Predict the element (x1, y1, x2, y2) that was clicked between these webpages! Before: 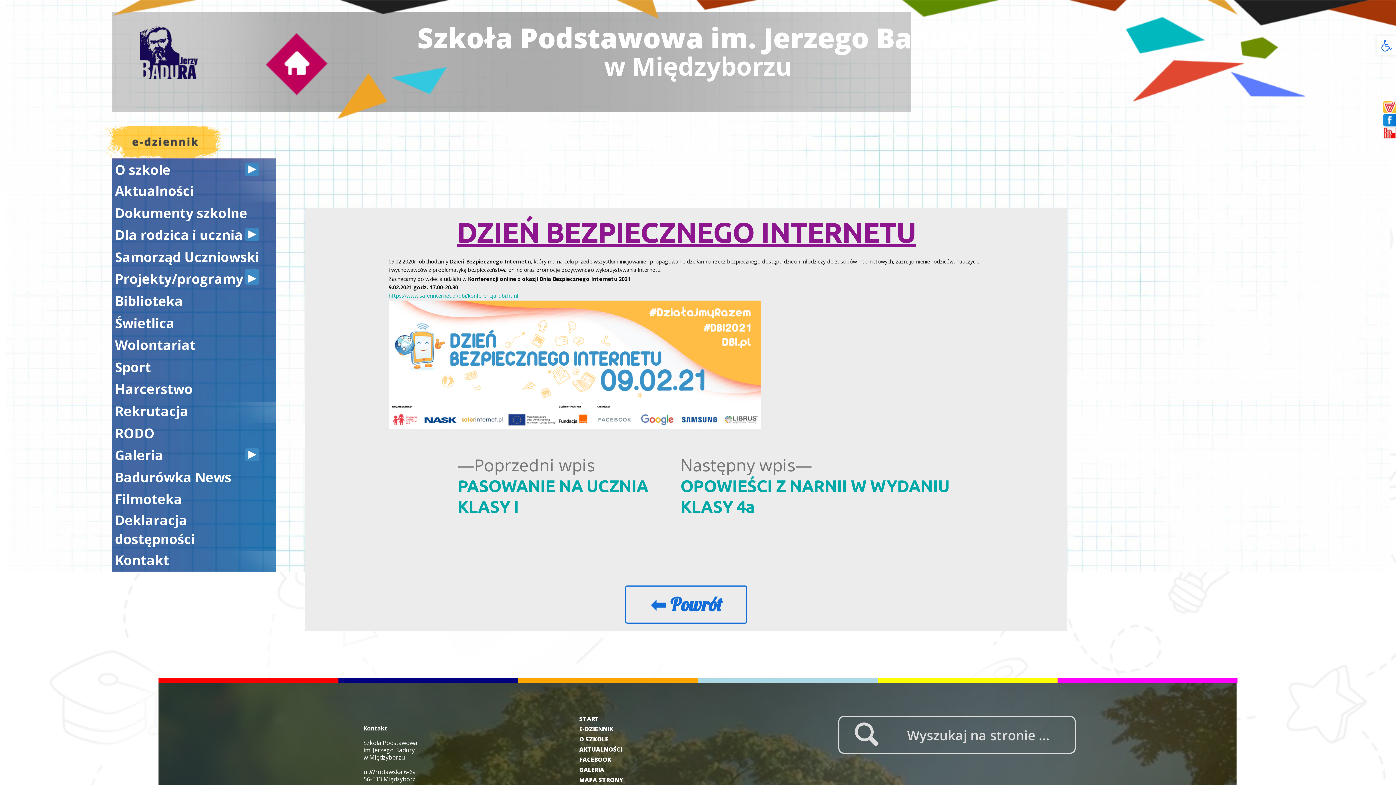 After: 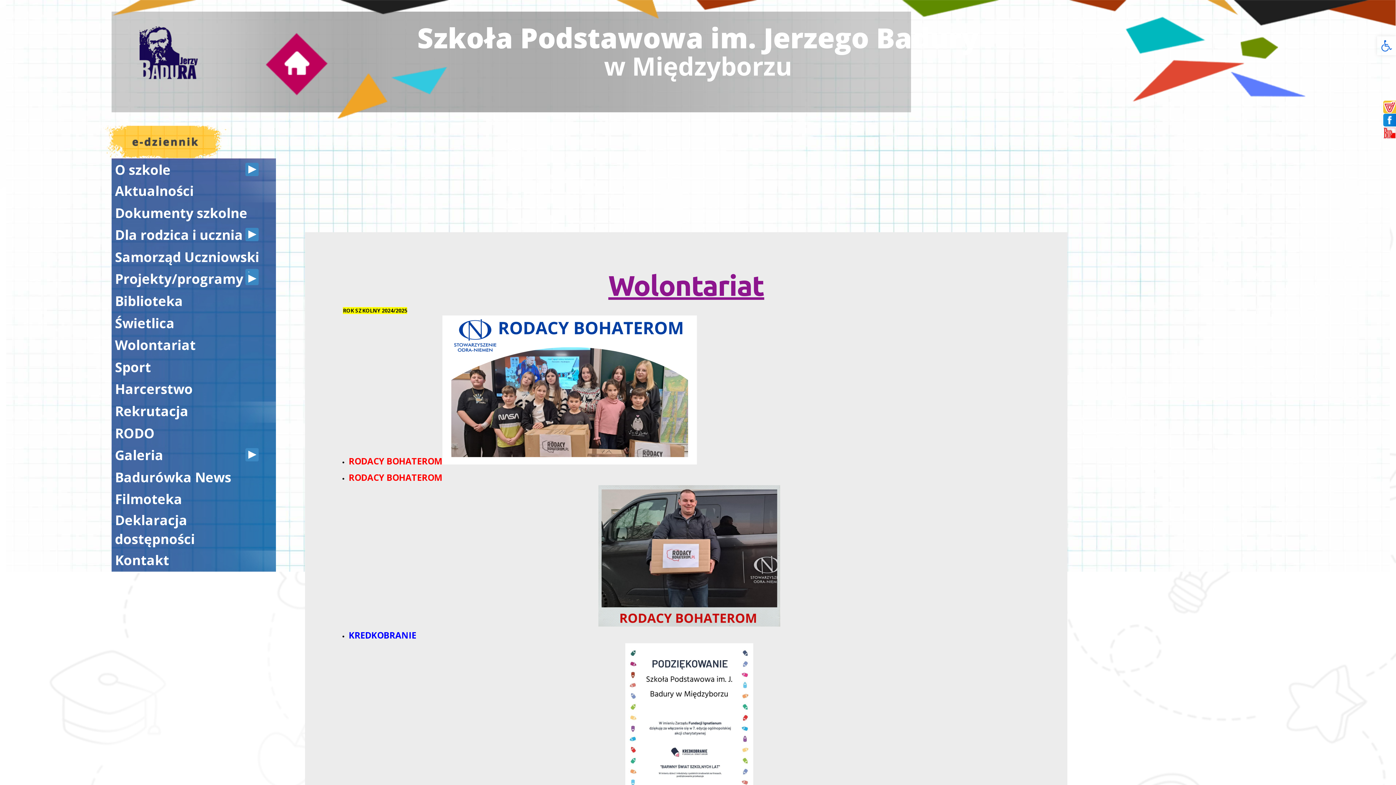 Action: label: Wolontariat bbox: (114, 335, 259, 354)